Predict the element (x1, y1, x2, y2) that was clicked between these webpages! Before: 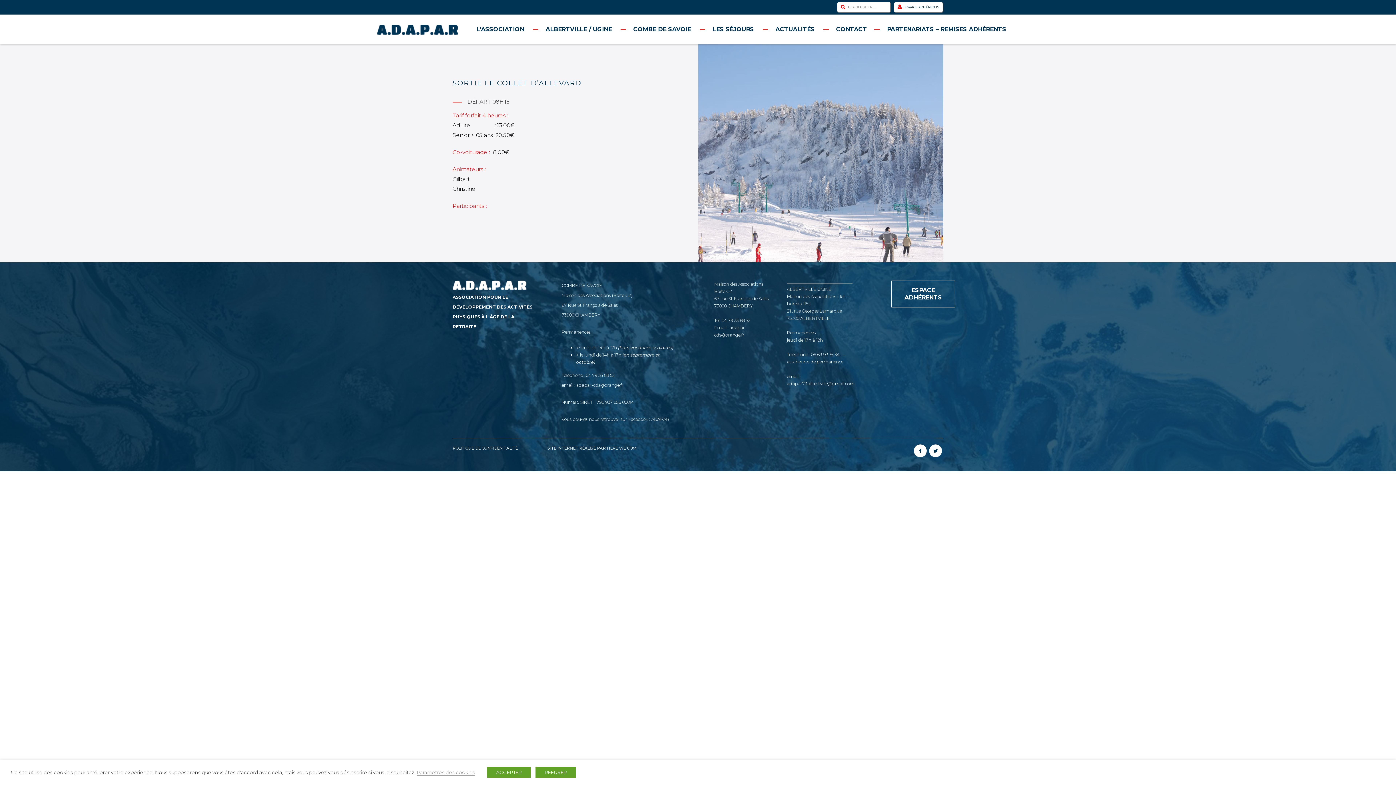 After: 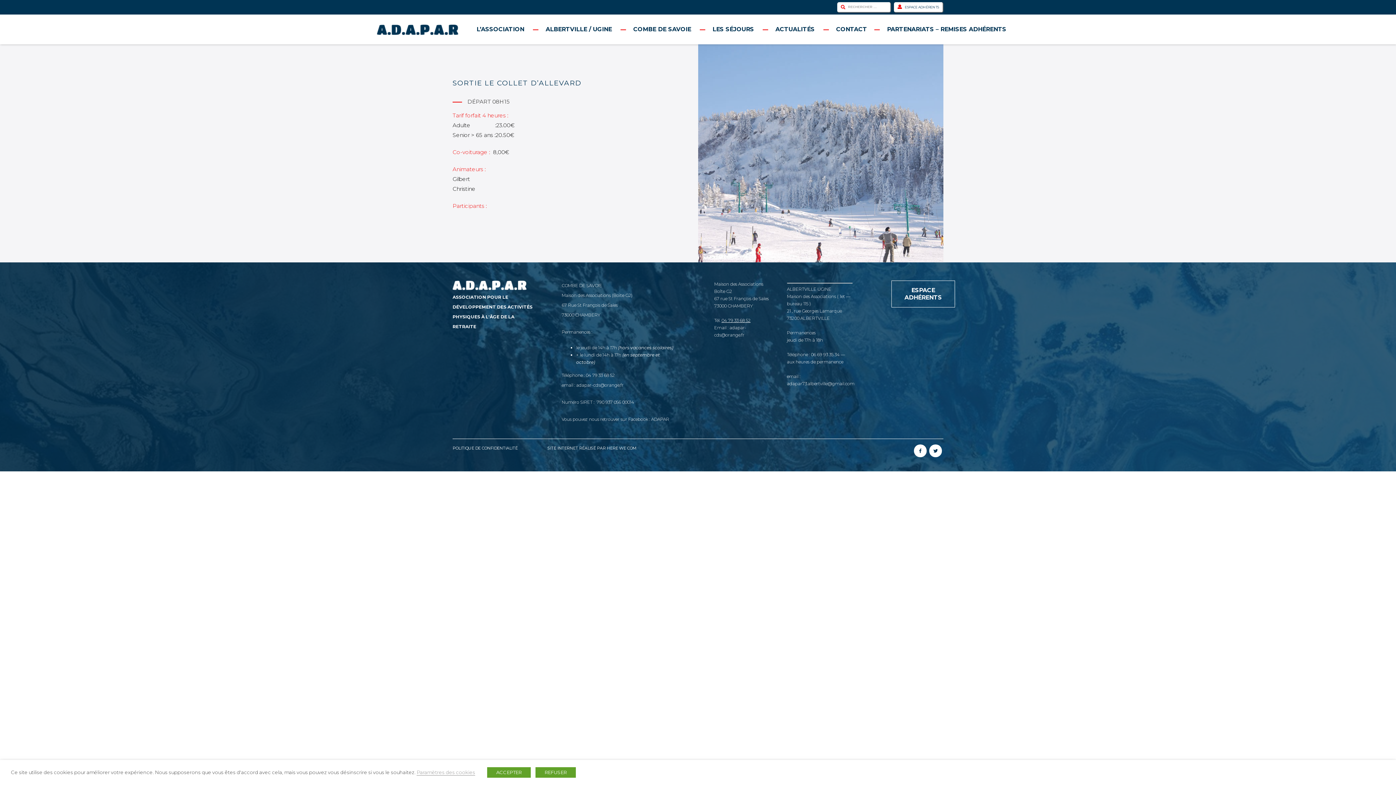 Action: label: 04 79 33 68 52 bbox: (721, 317, 750, 323)